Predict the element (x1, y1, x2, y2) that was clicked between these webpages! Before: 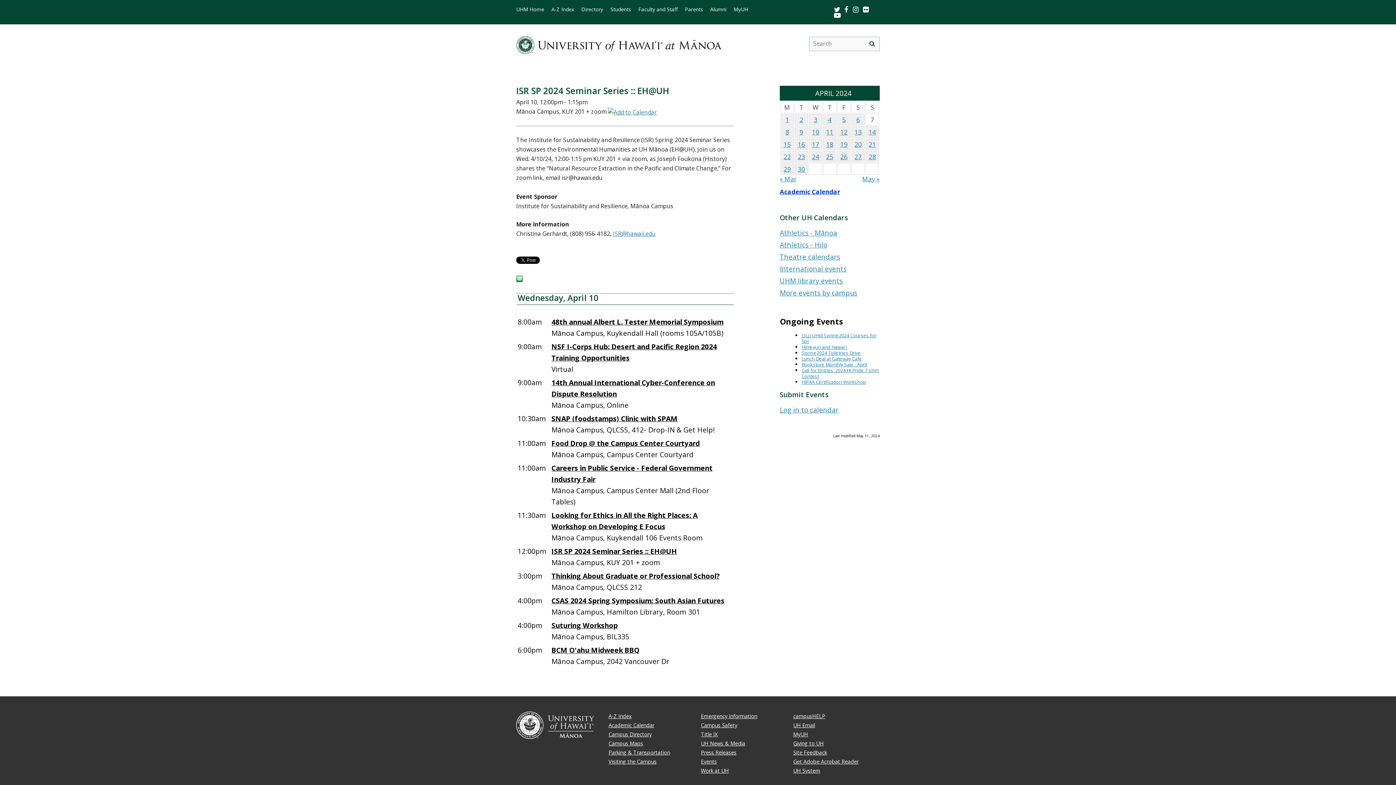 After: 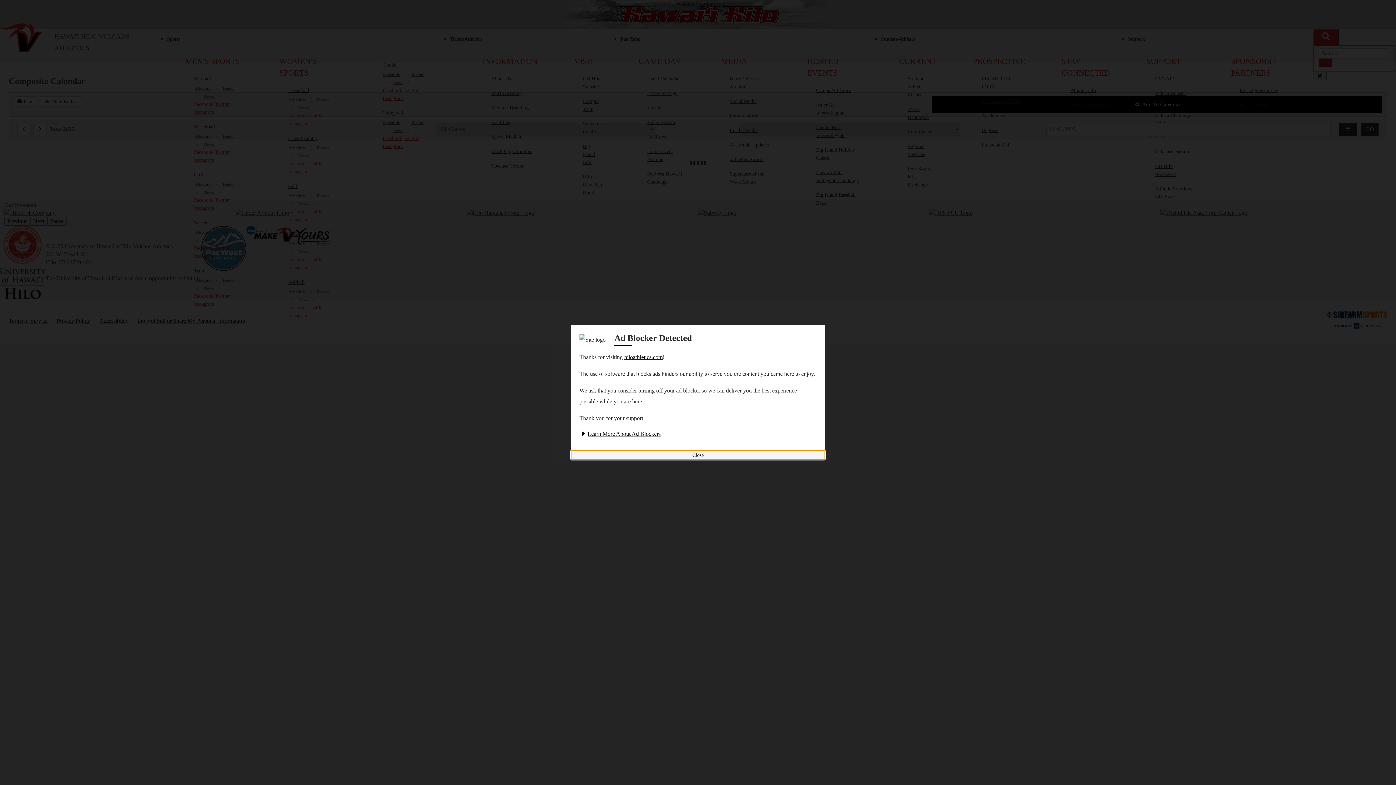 Action: bbox: (780, 240, 827, 249) label: Athletics - Hilo